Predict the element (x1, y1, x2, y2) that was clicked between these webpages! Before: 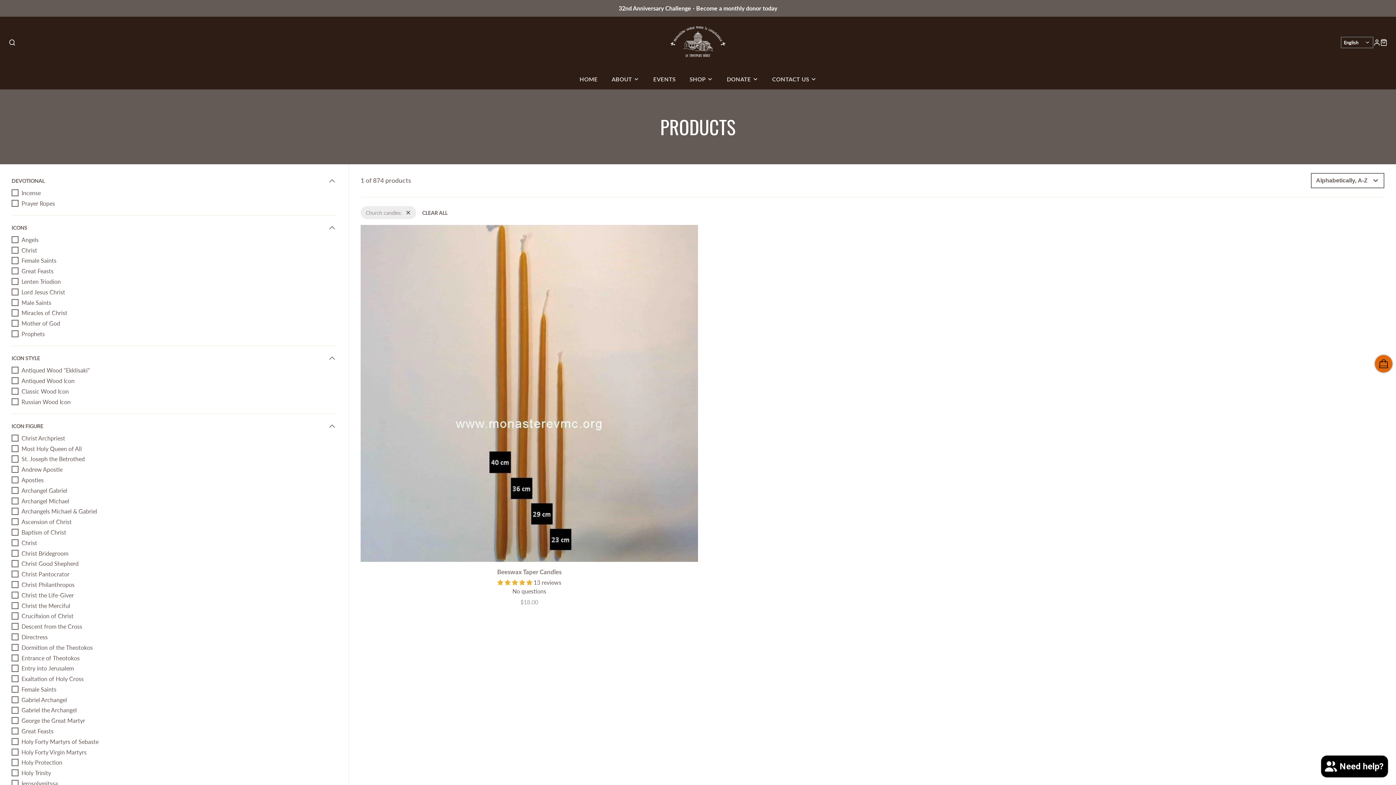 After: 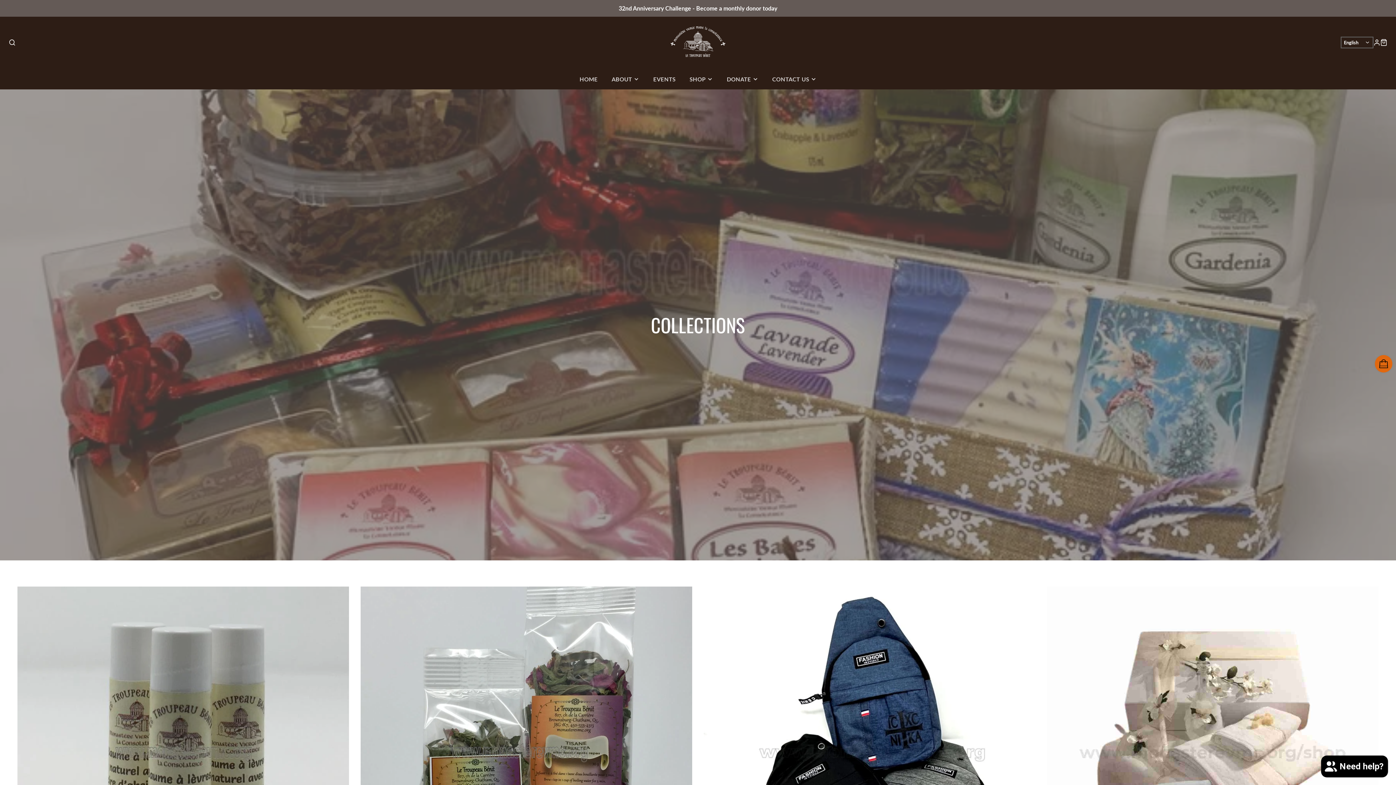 Action: label: SHOP bbox: (682, 69, 720, 89)